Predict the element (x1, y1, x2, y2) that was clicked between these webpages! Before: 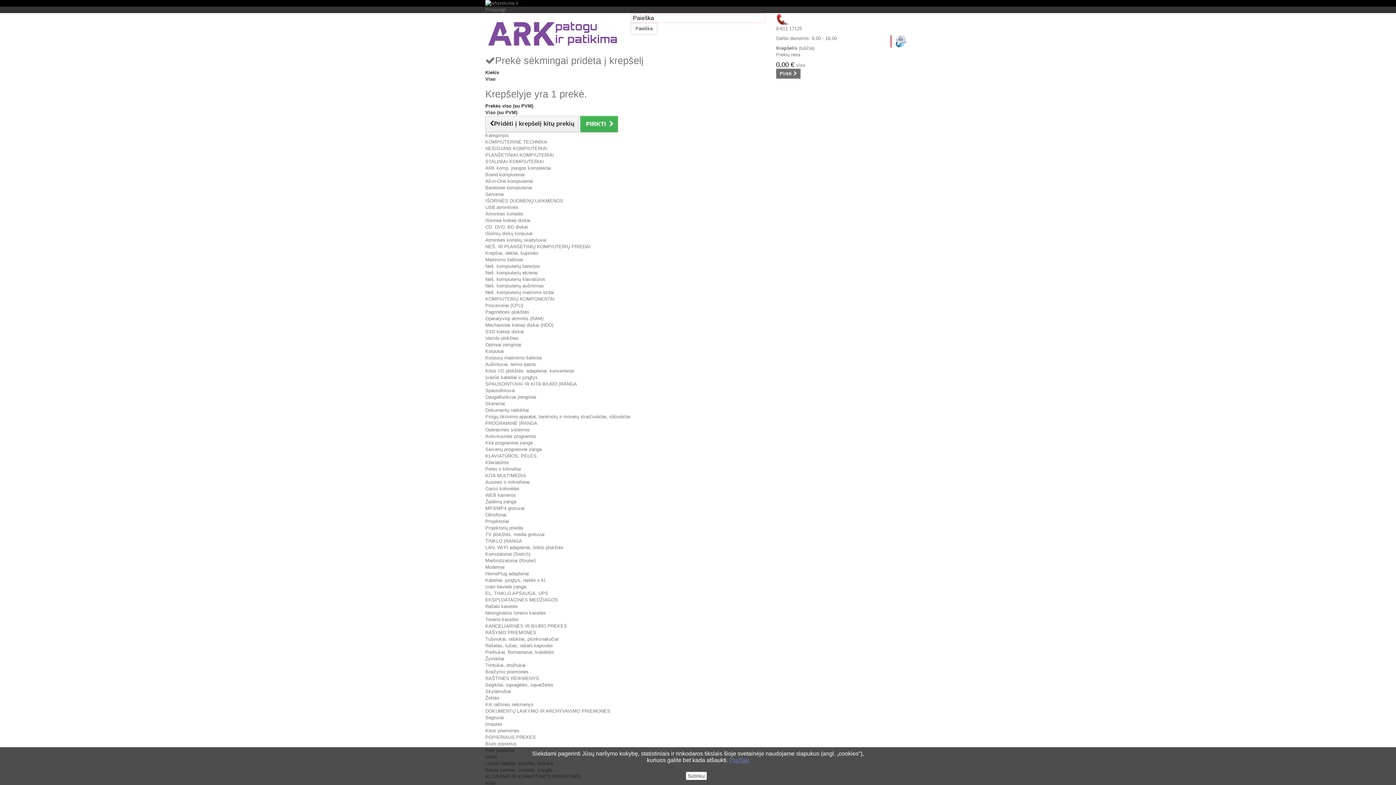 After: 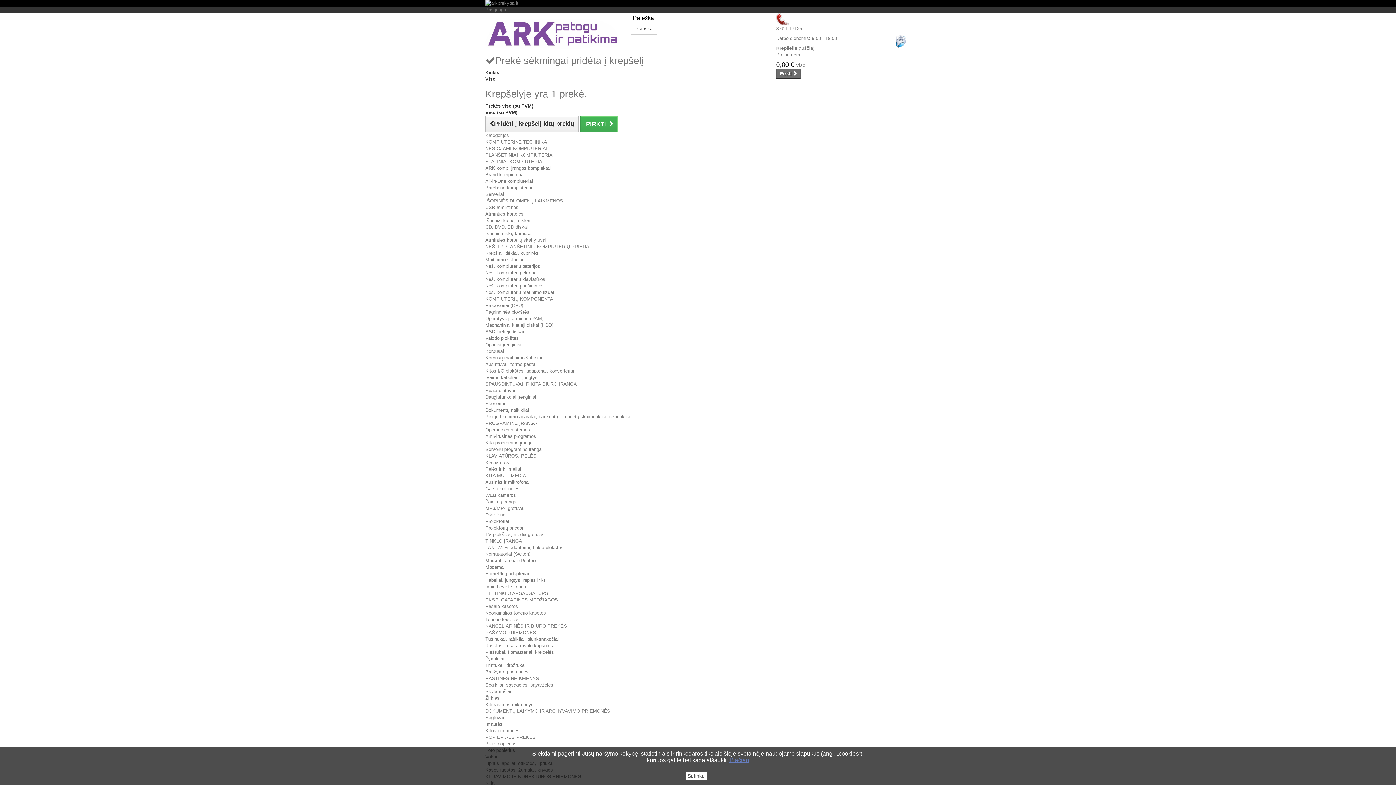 Action: label: Dokumentų naikikliai bbox: (485, 407, 529, 413)